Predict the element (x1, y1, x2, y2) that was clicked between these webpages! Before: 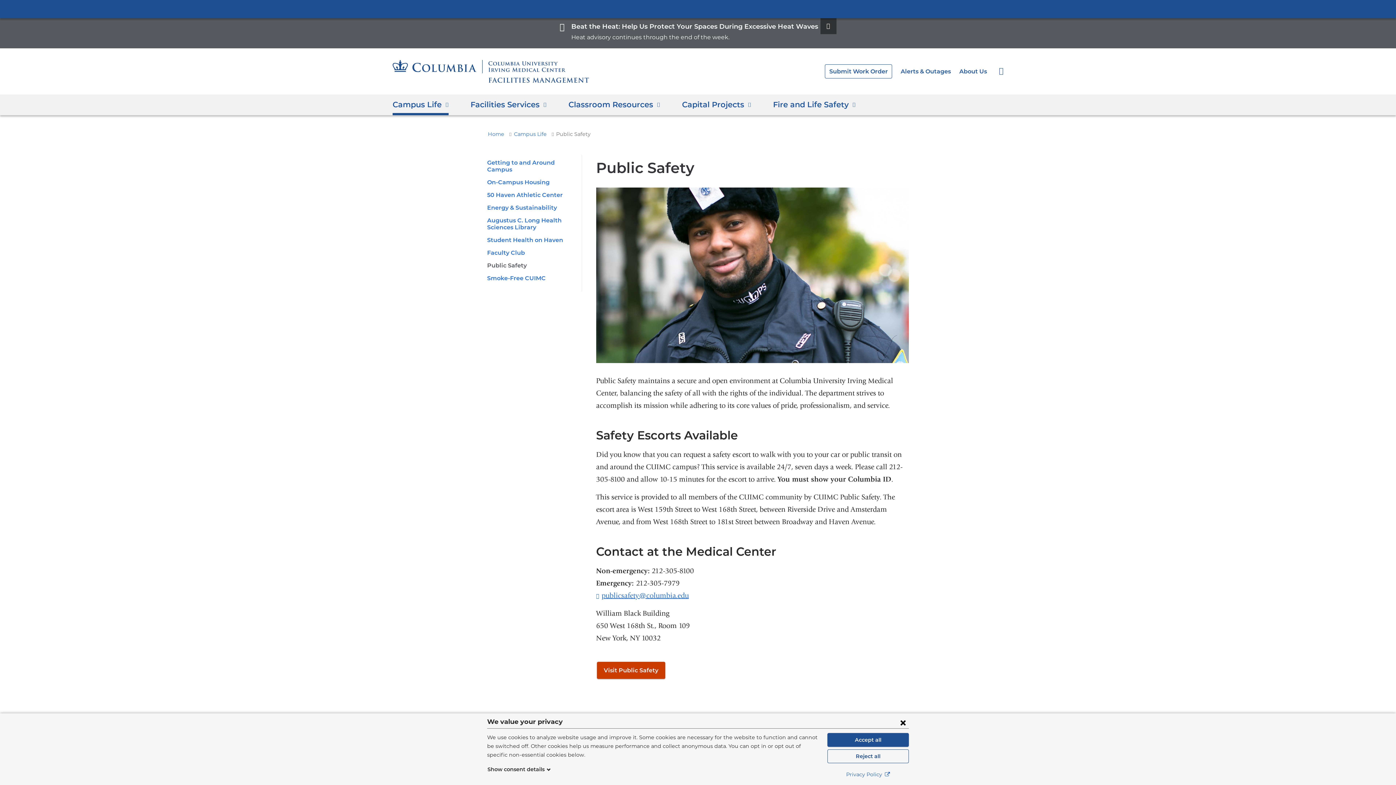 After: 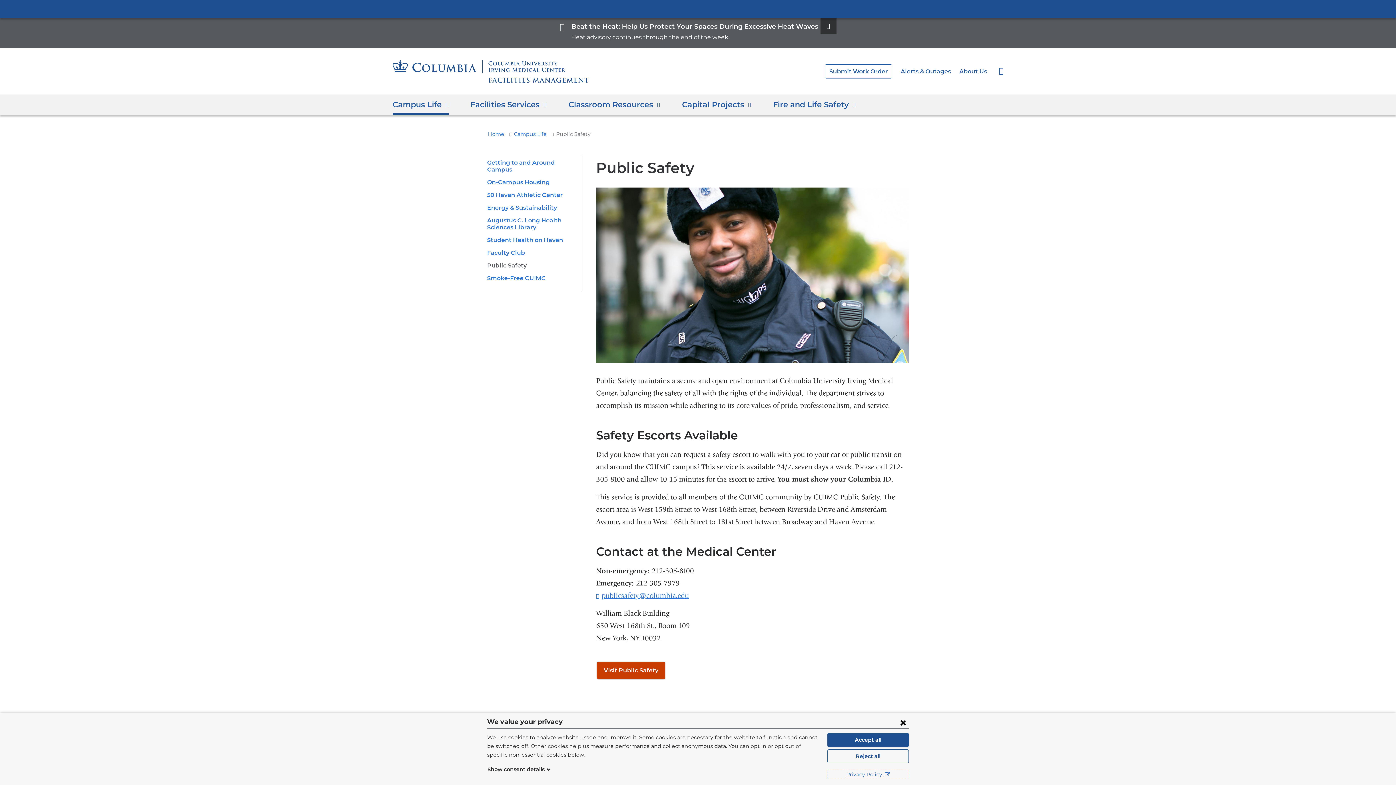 Action: label: Privacy Policy  bbox: (827, 770, 909, 779)